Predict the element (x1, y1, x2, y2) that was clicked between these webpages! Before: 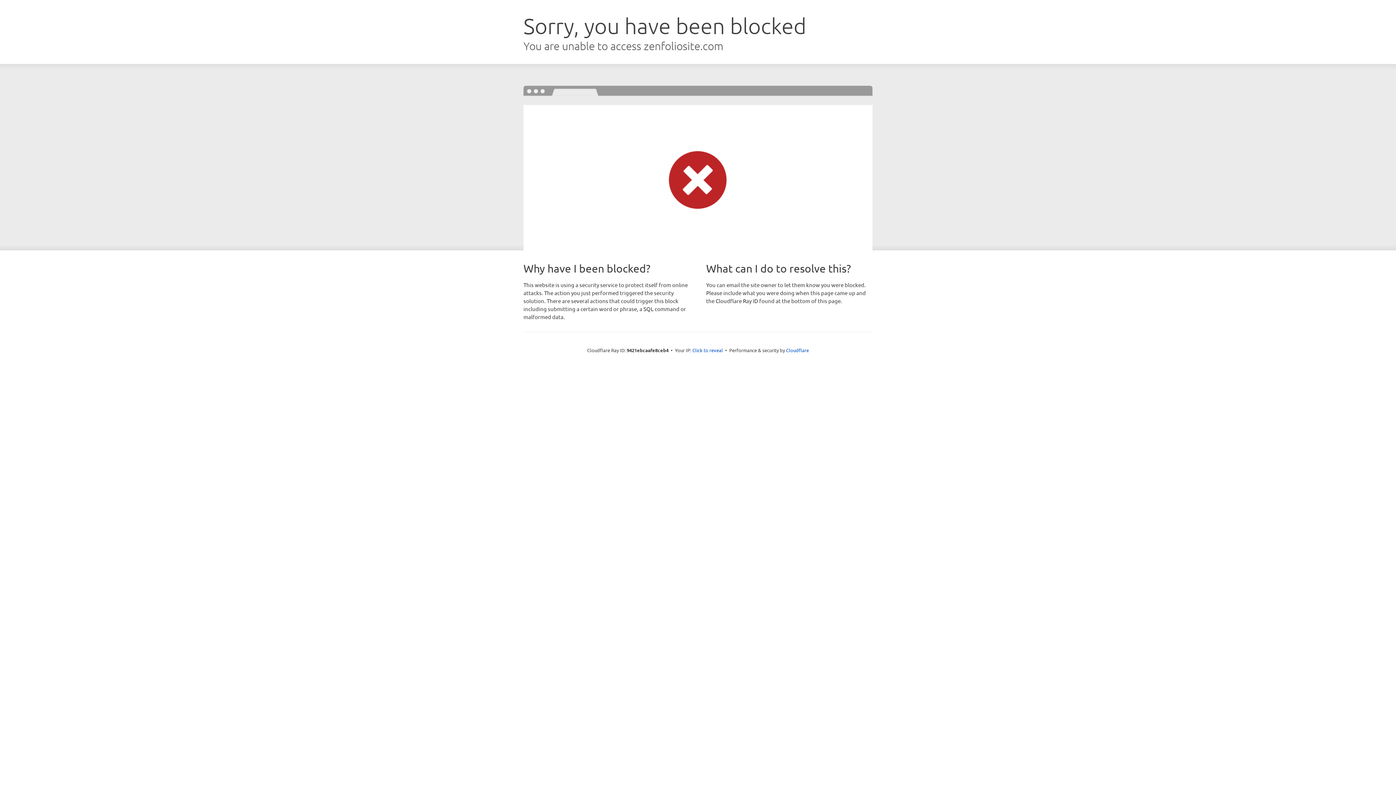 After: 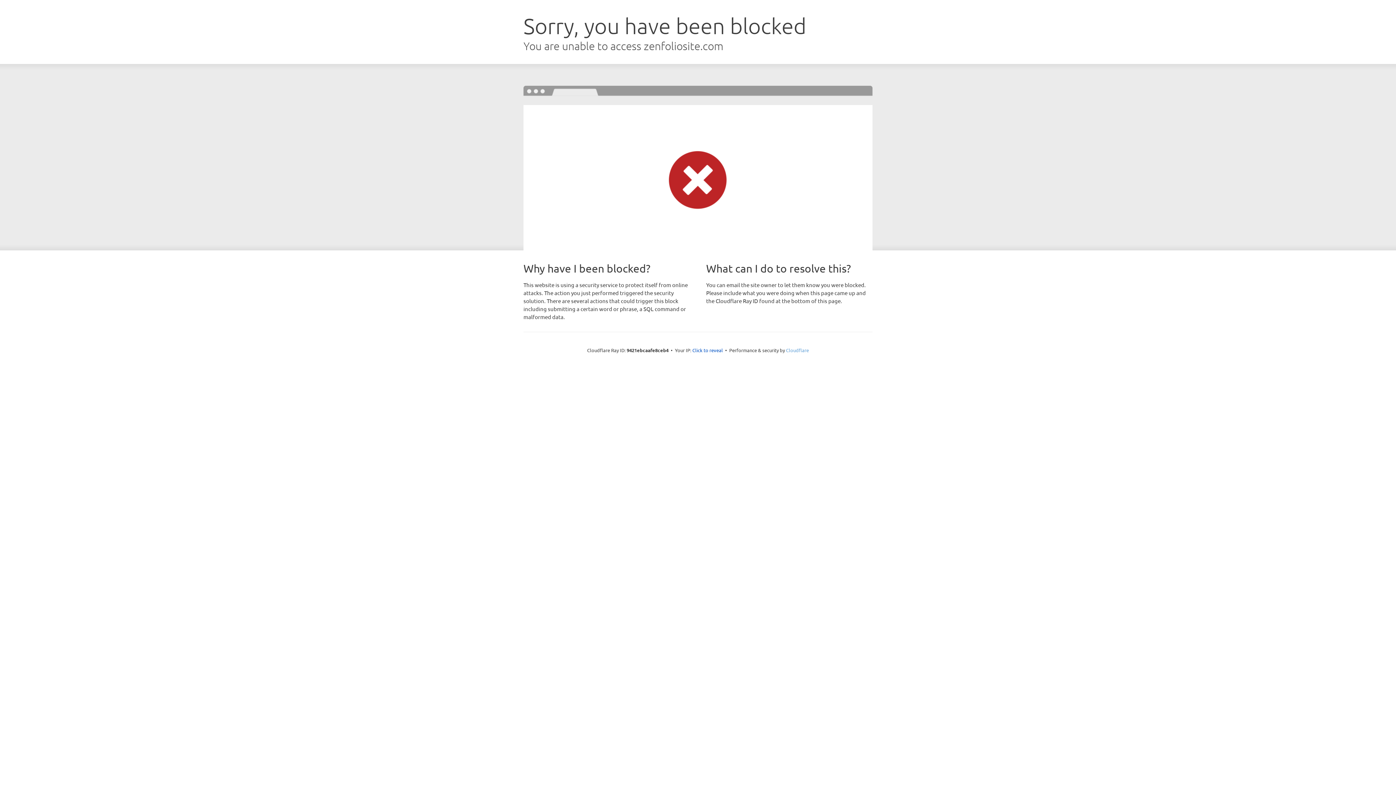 Action: bbox: (786, 347, 809, 353) label: Cloudflare